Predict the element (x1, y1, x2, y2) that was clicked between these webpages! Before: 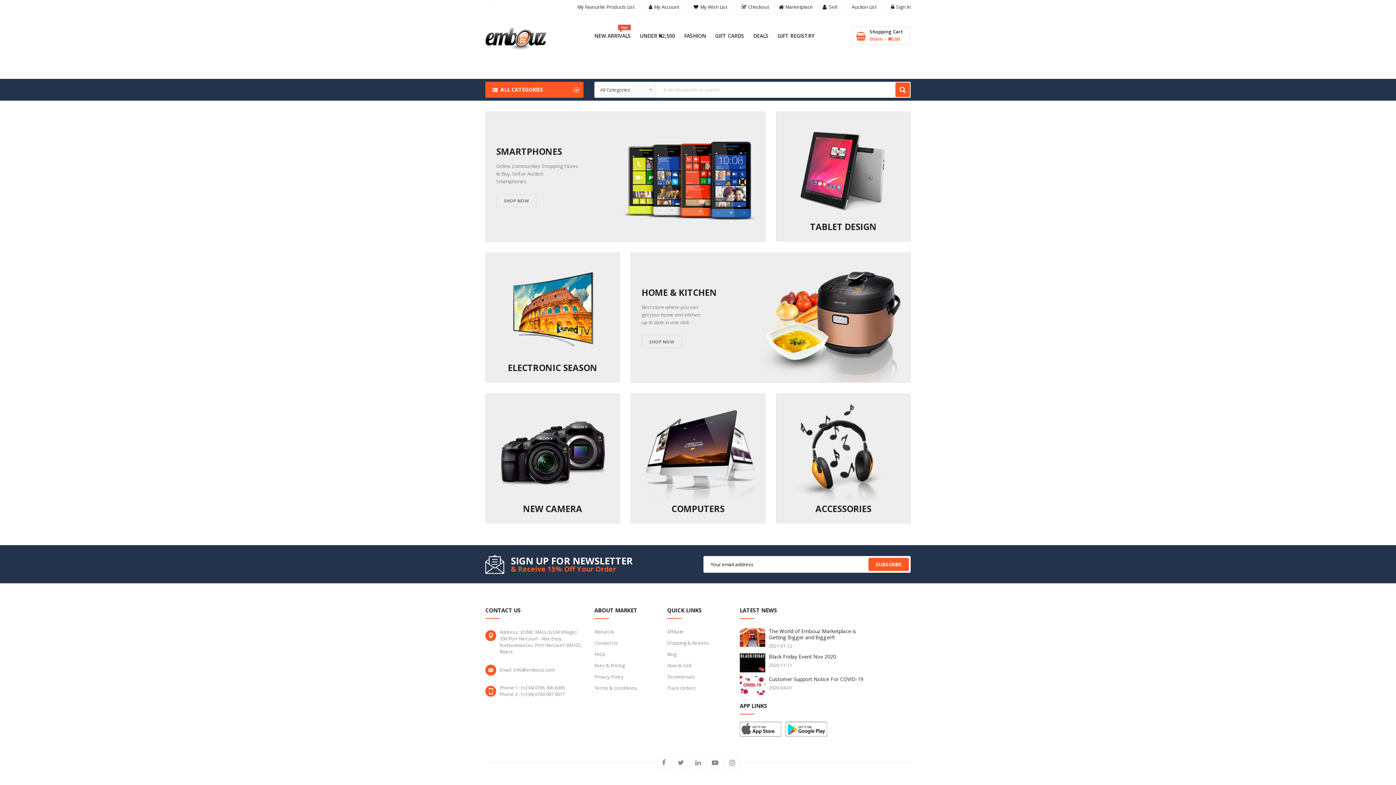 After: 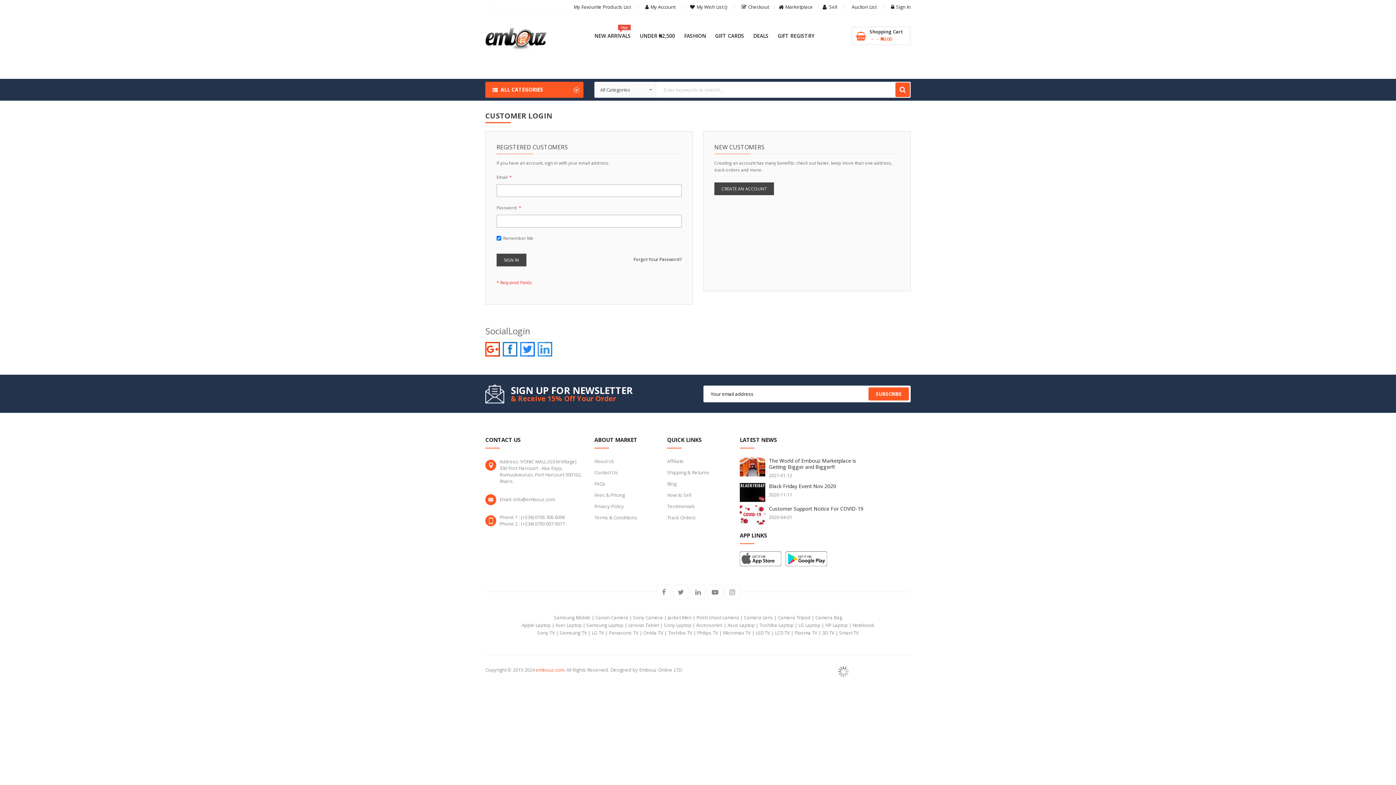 Action: bbox: (577, 0, 634, 14) label: My Favourite Products List